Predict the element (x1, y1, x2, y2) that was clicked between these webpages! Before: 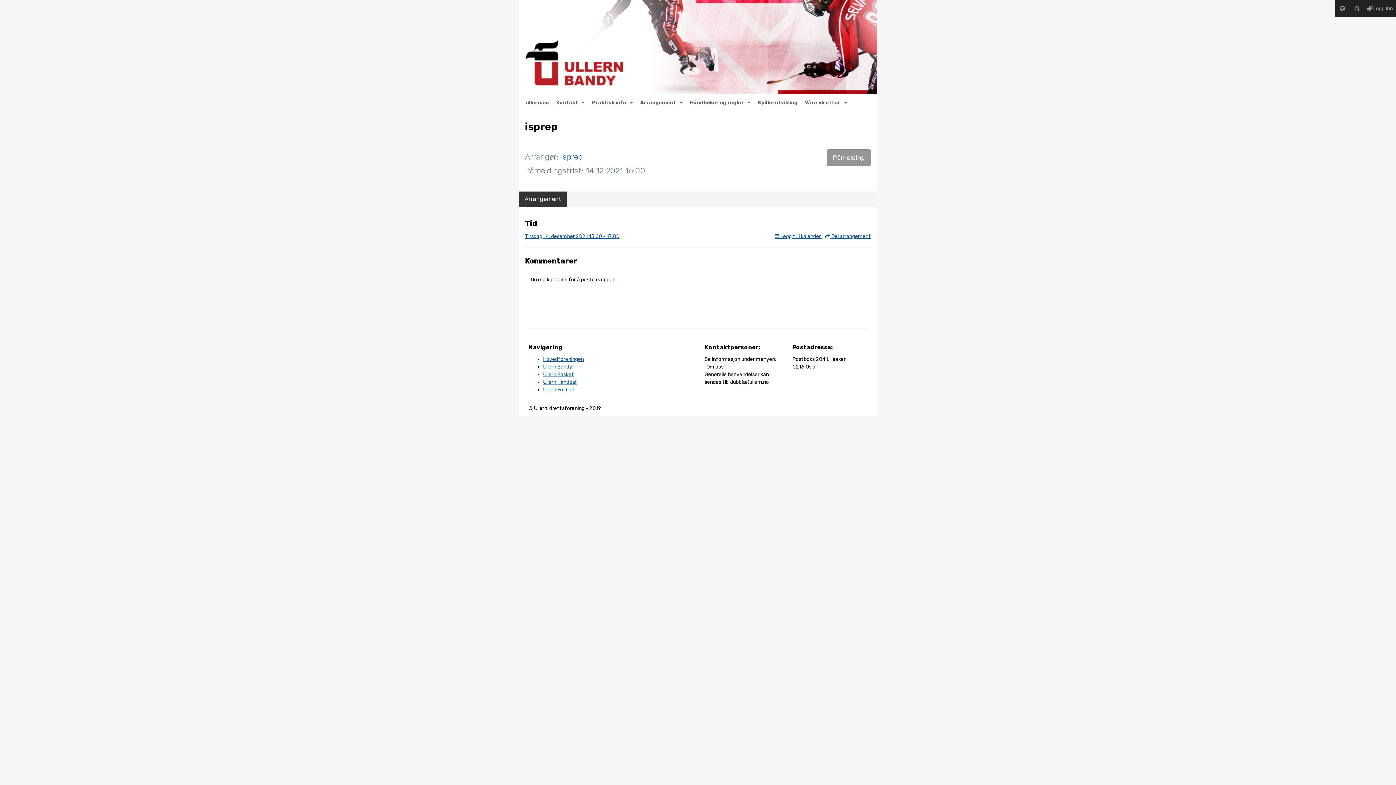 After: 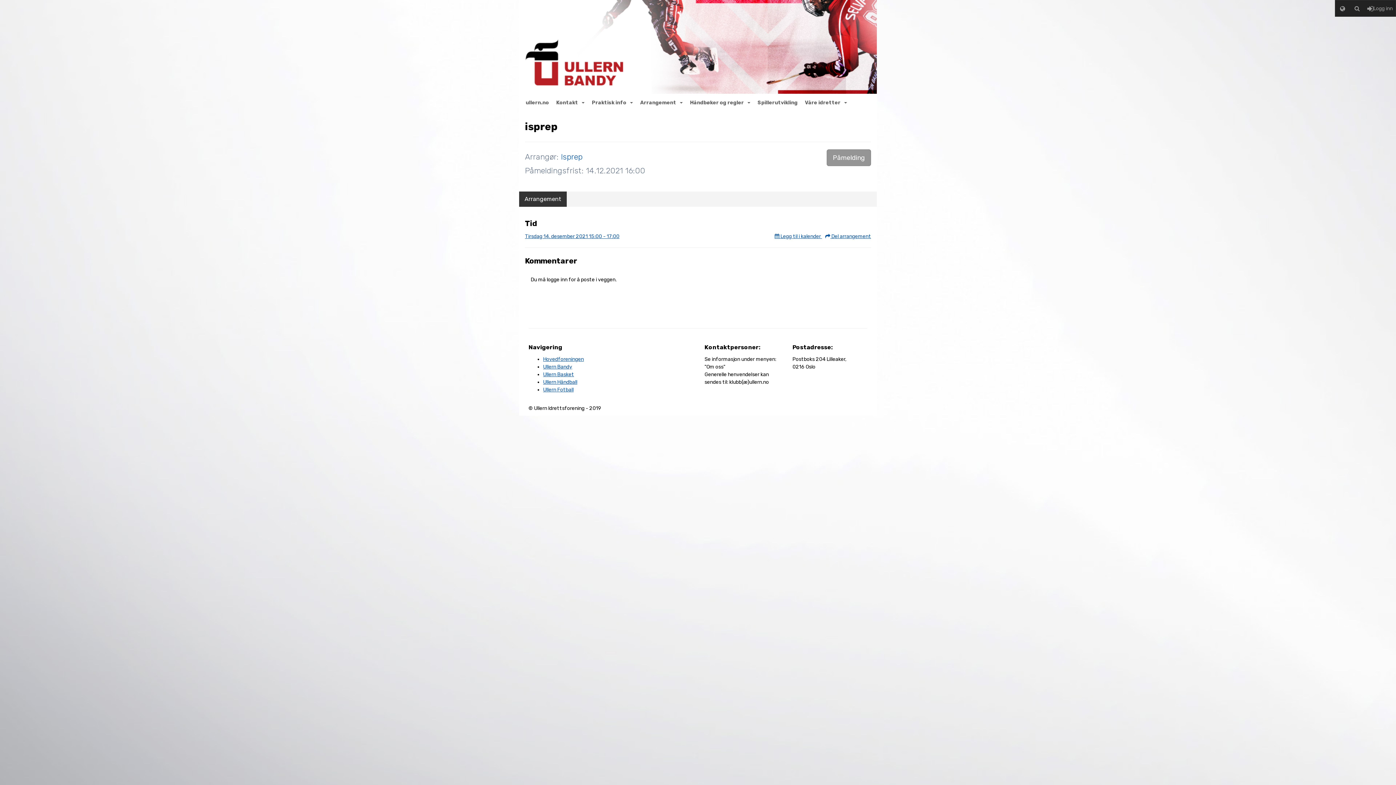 Action: bbox: (519, 191, 566, 206) label: Arrangement